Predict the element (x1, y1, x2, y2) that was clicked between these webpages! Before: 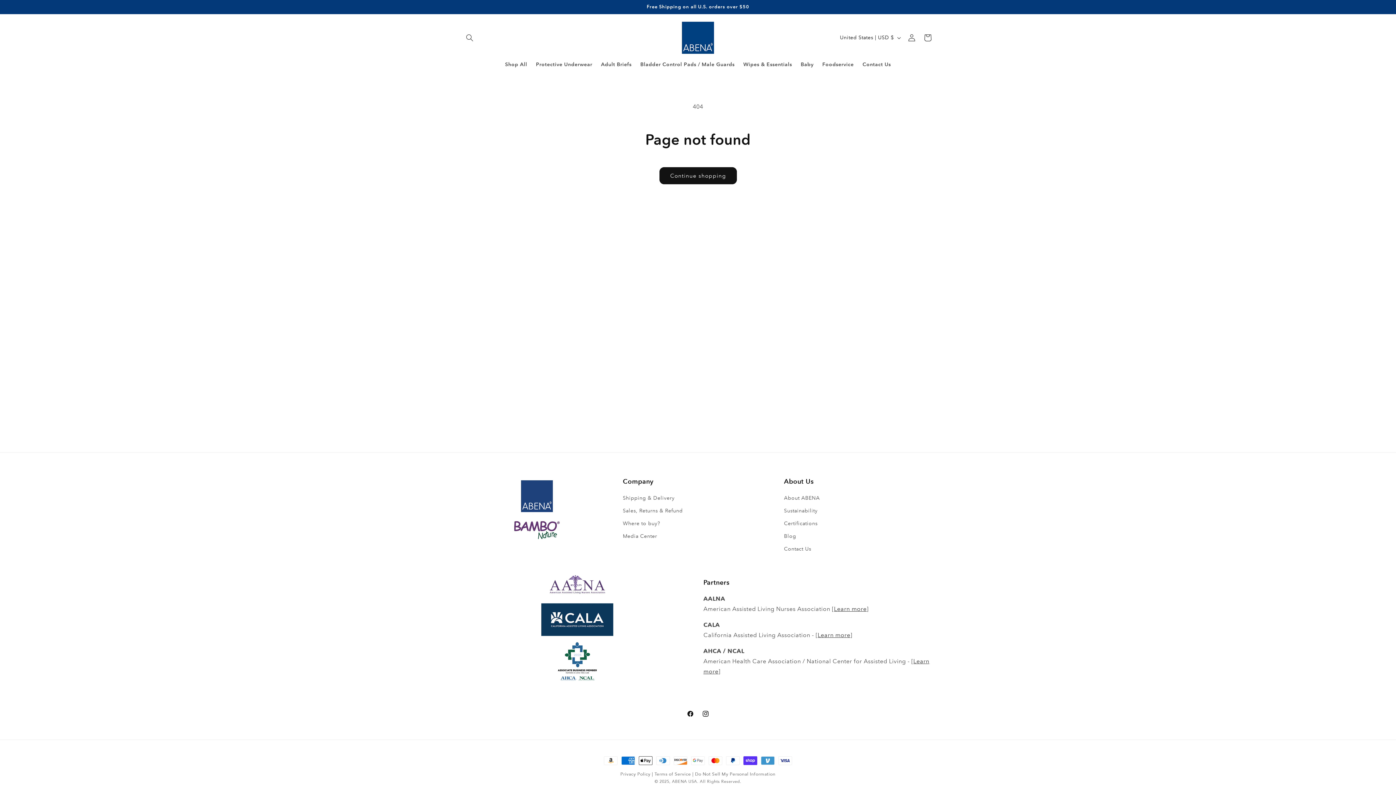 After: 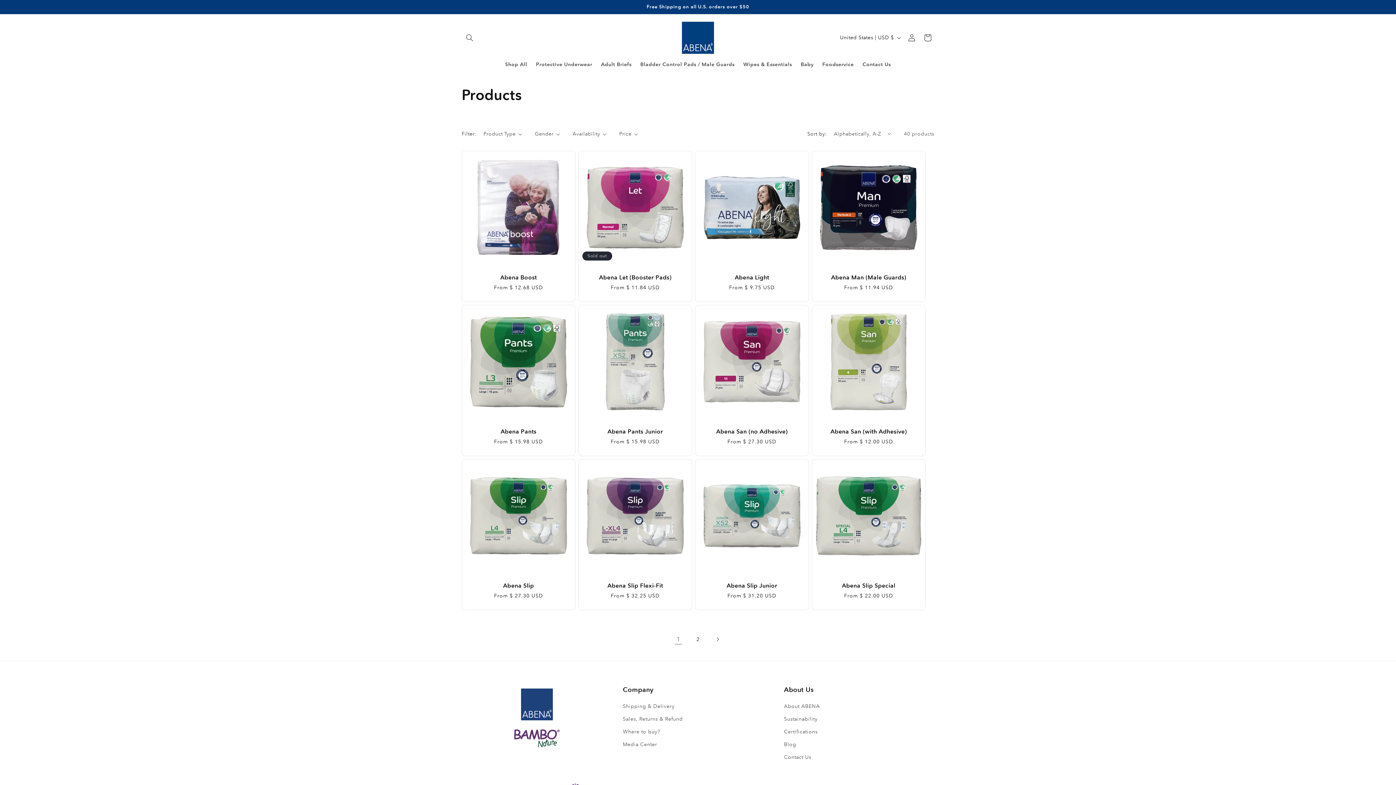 Action: label: Continue shopping bbox: (659, 167, 736, 184)